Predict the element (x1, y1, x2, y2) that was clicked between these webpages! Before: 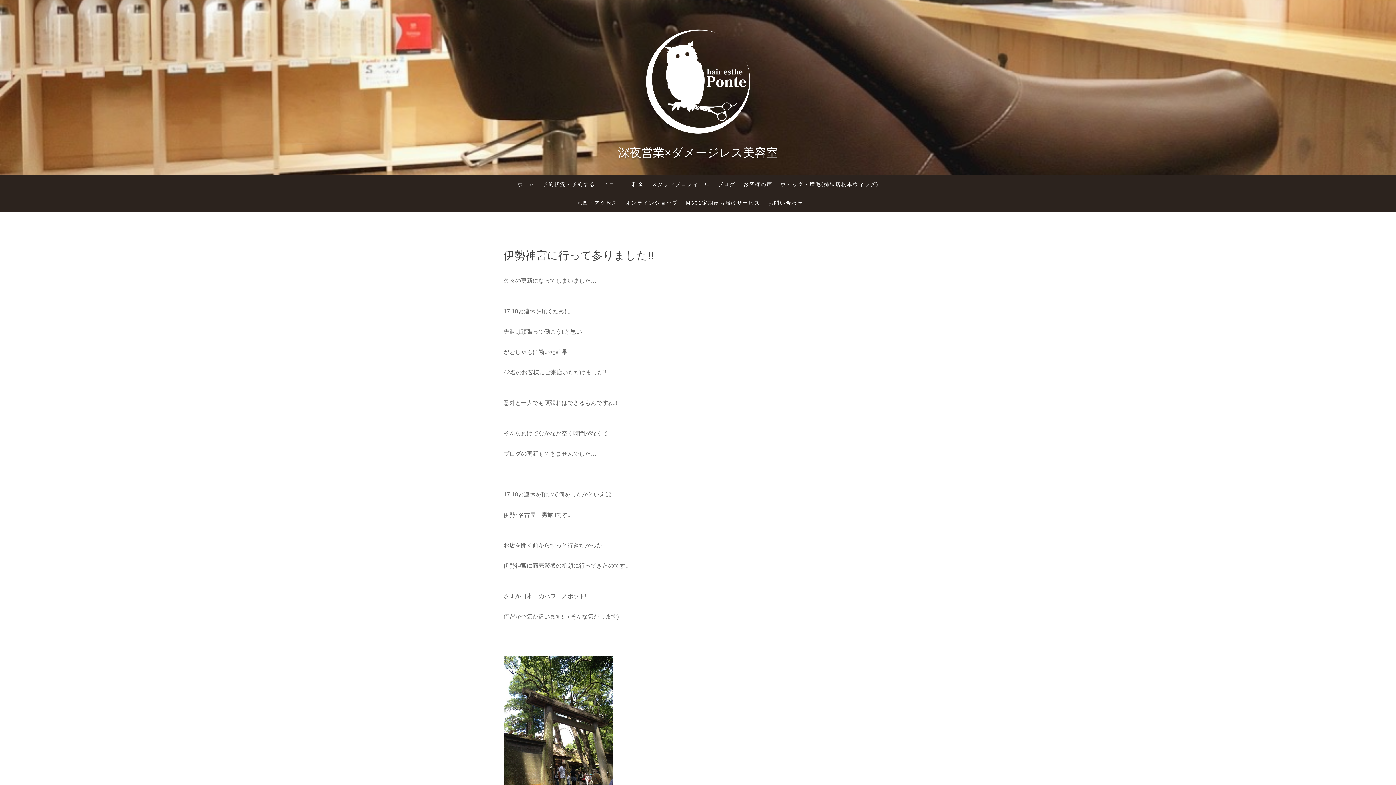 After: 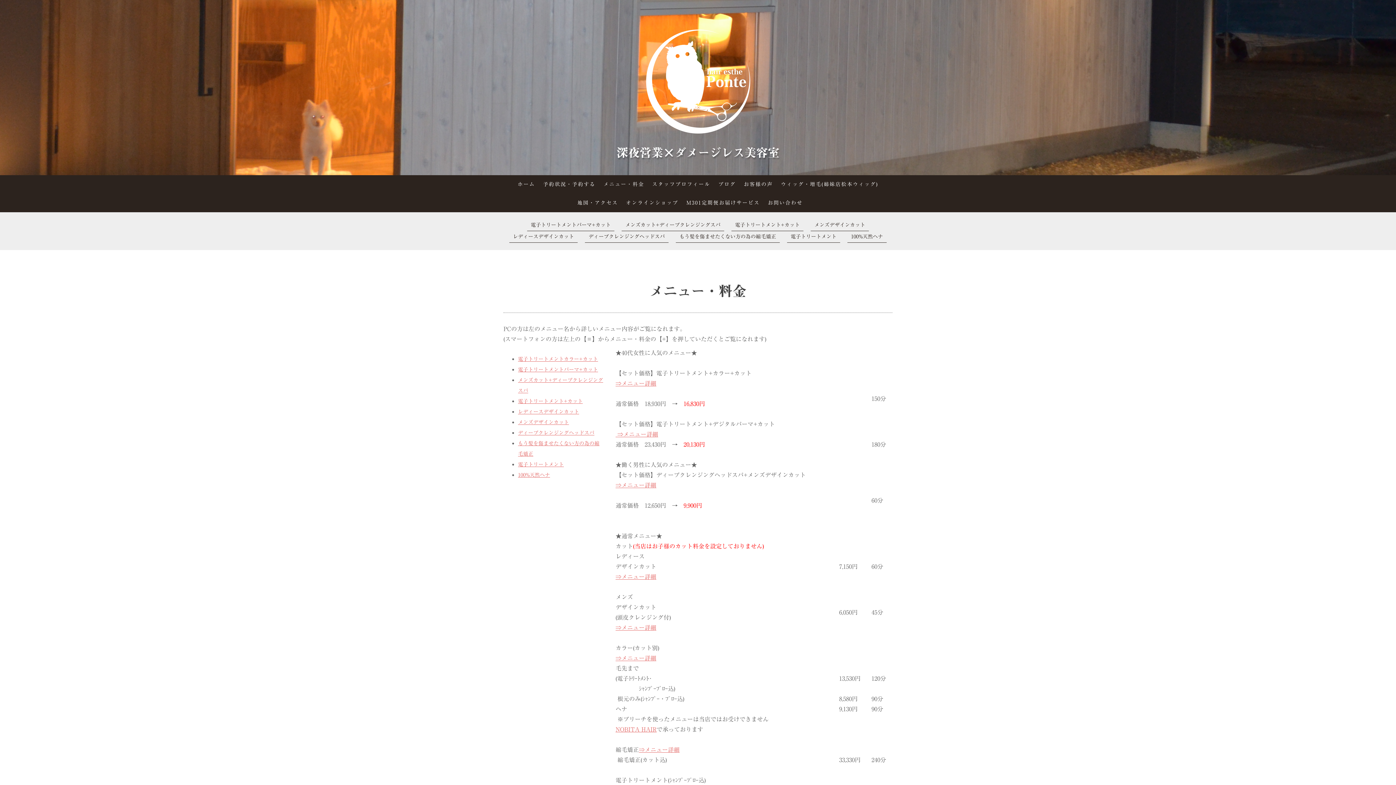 Action: label: メニュー・料金 bbox: (599, 177, 648, 192)